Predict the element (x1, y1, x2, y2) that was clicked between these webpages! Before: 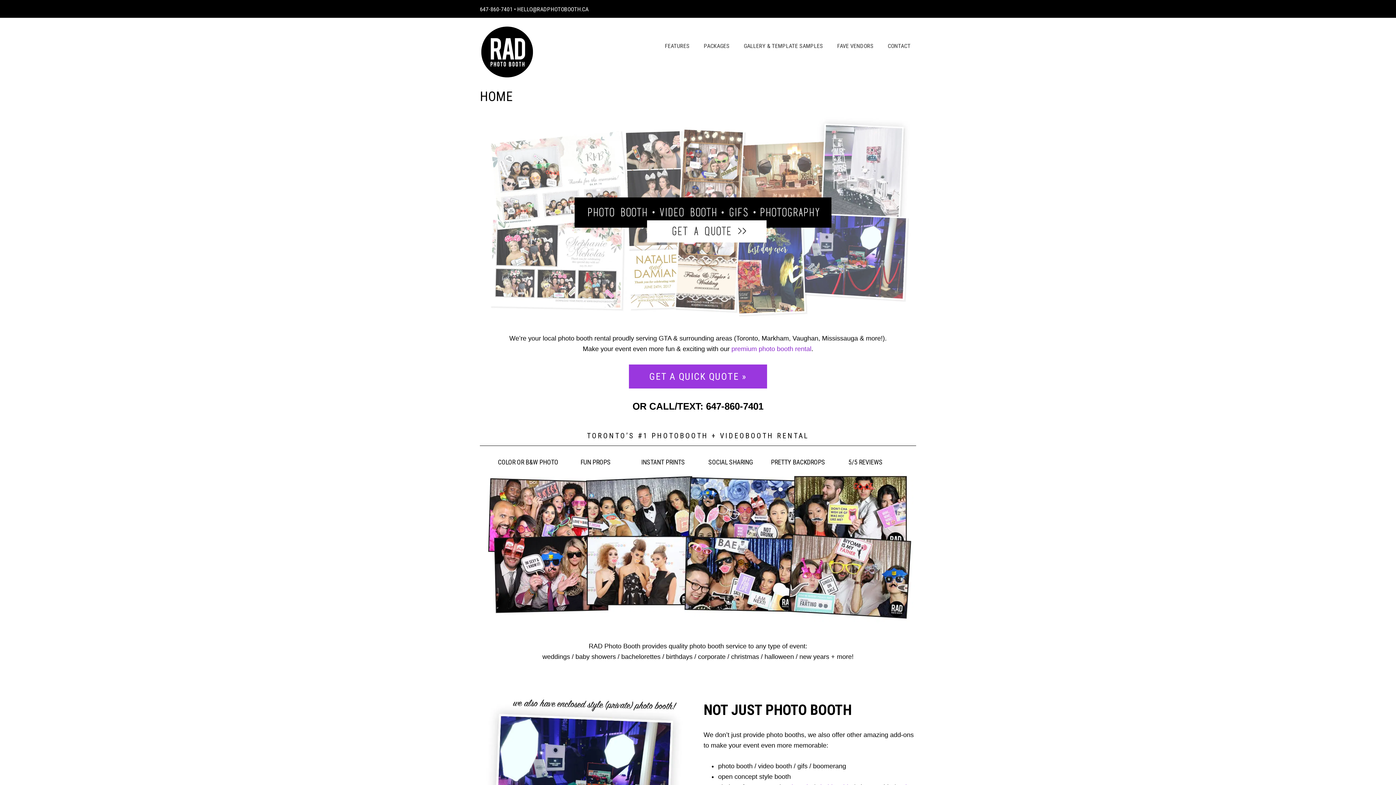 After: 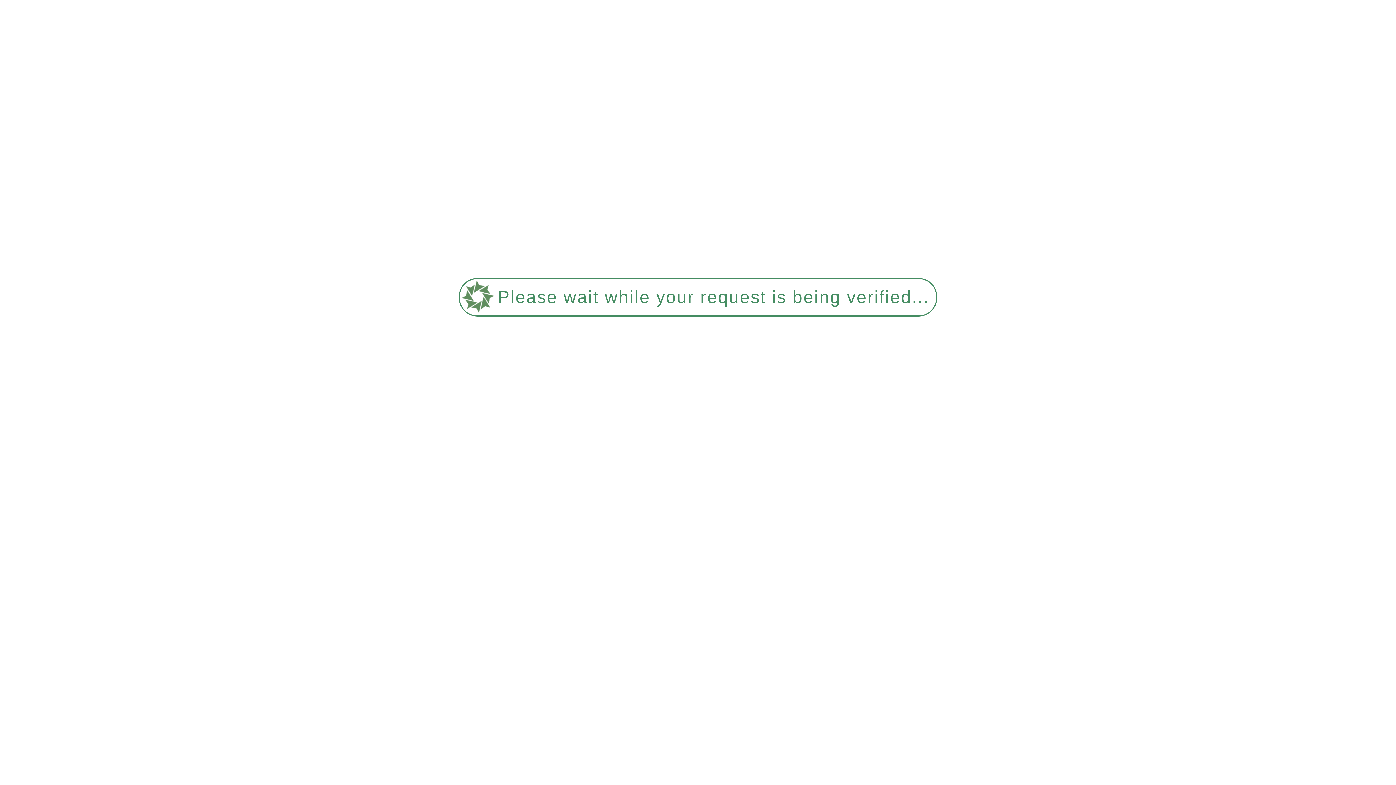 Action: bbox: (882, 39, 916, 52) label: CONTACT